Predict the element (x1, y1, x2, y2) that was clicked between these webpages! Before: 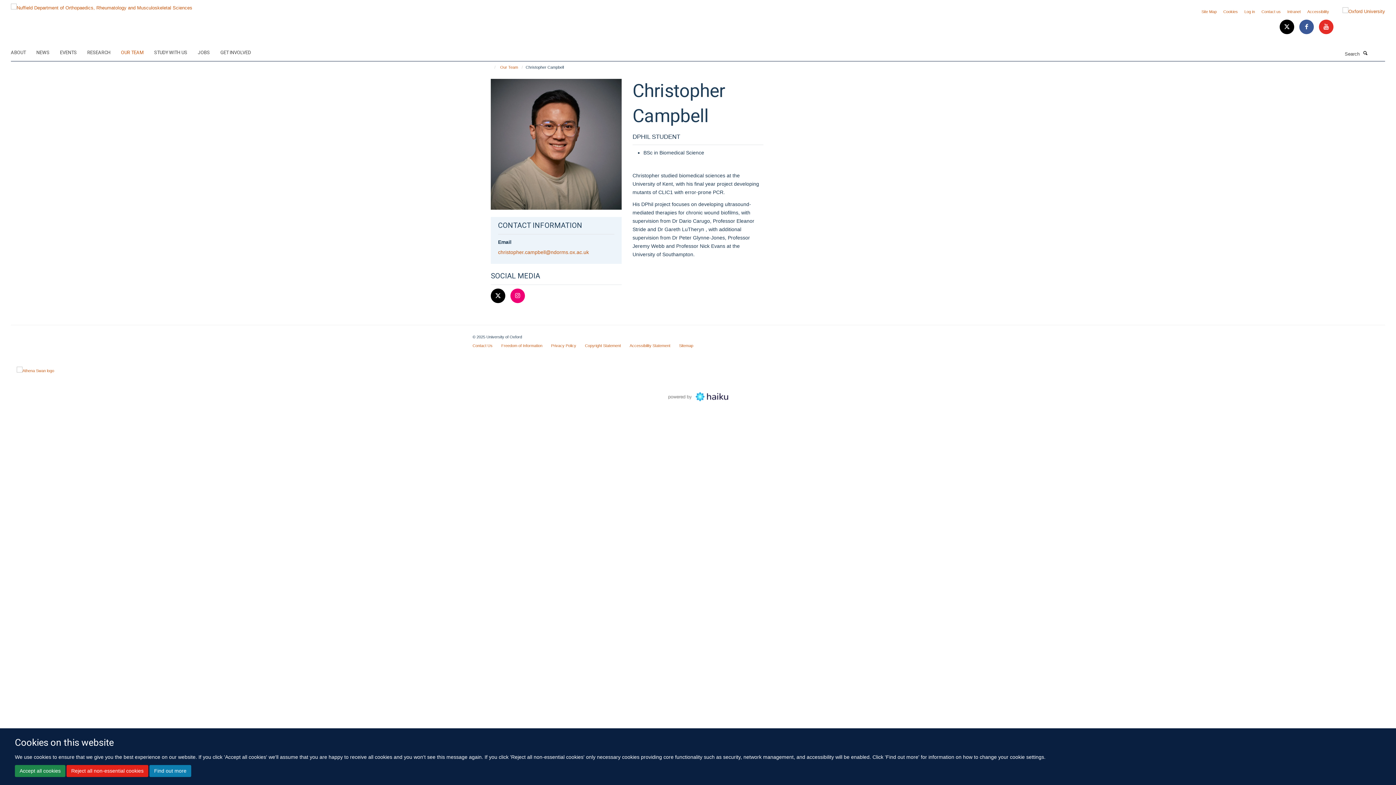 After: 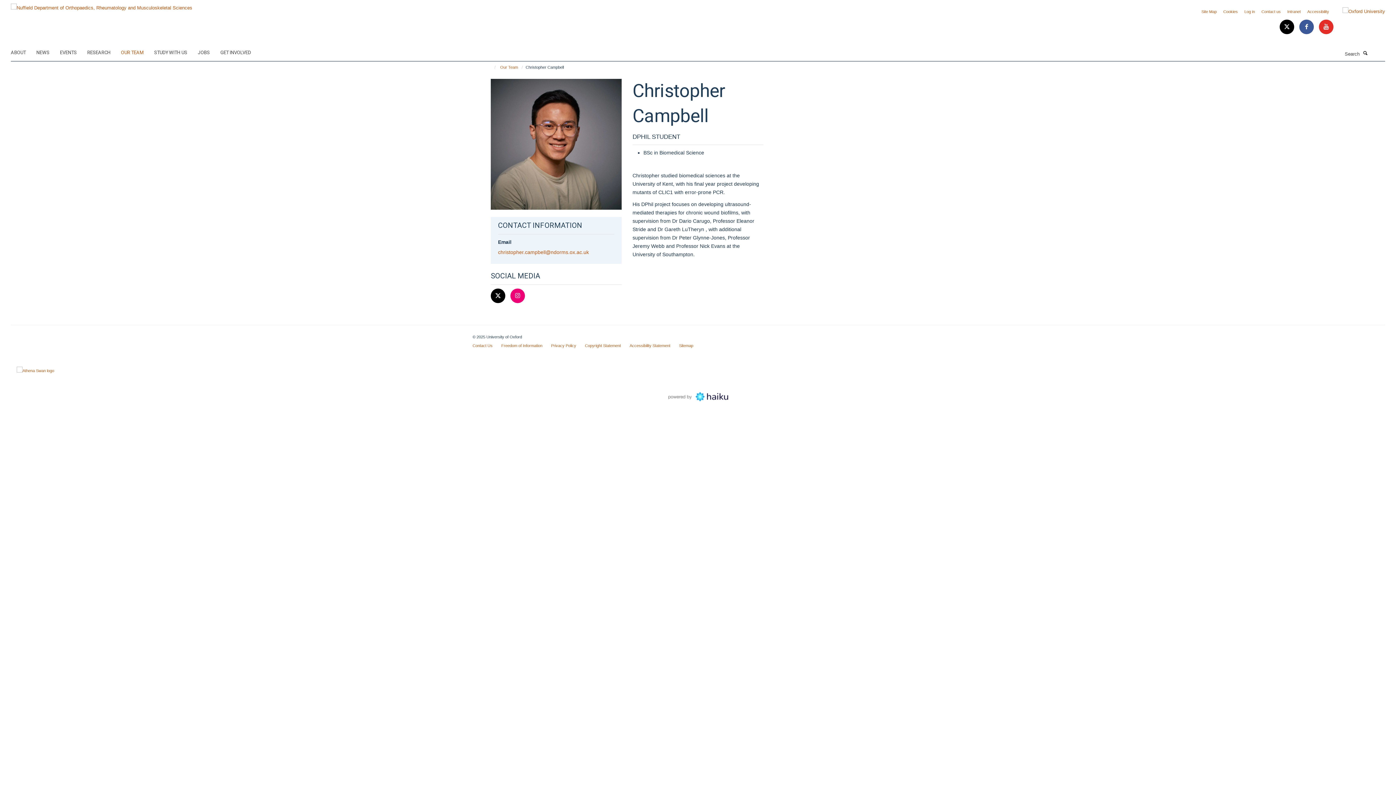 Action: label: Reject all non-essential cookies bbox: (66, 765, 148, 777)